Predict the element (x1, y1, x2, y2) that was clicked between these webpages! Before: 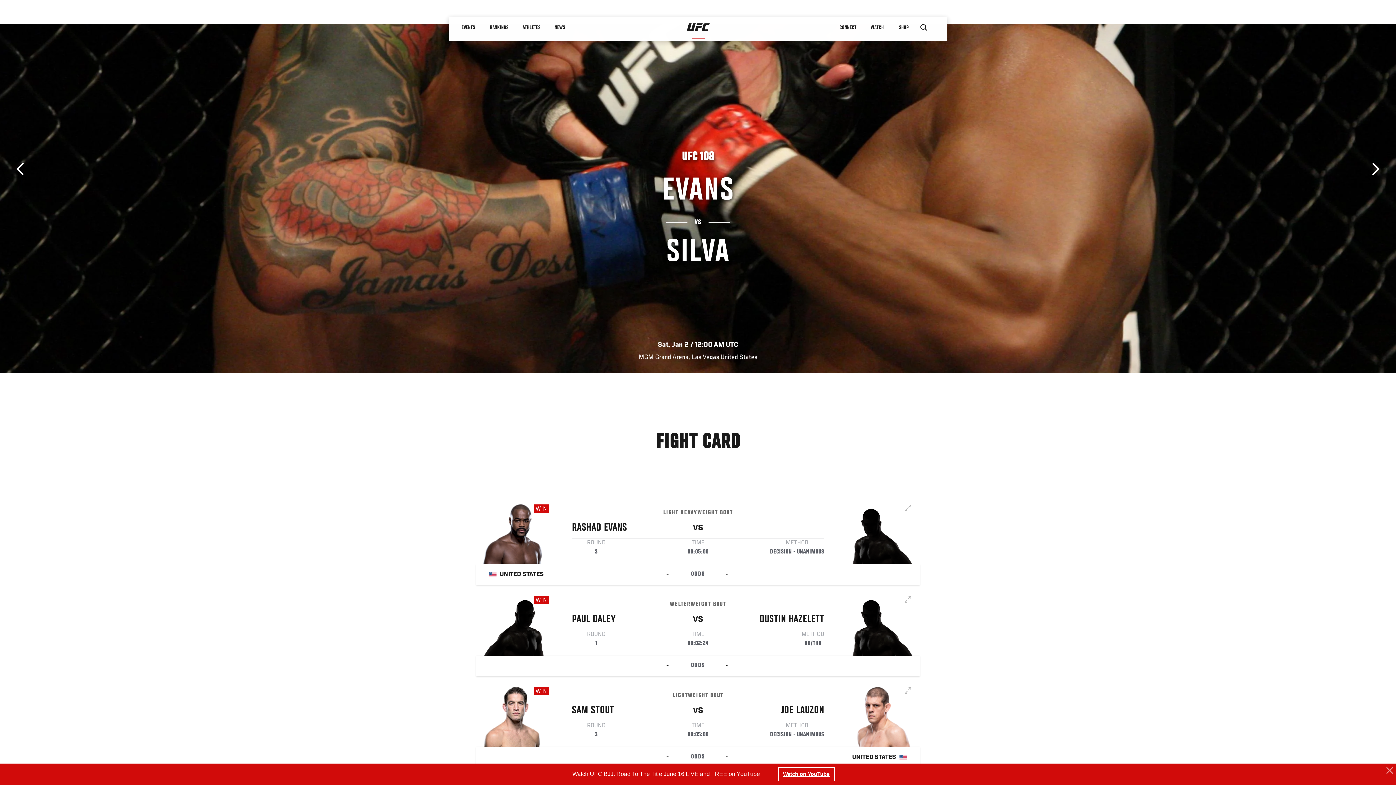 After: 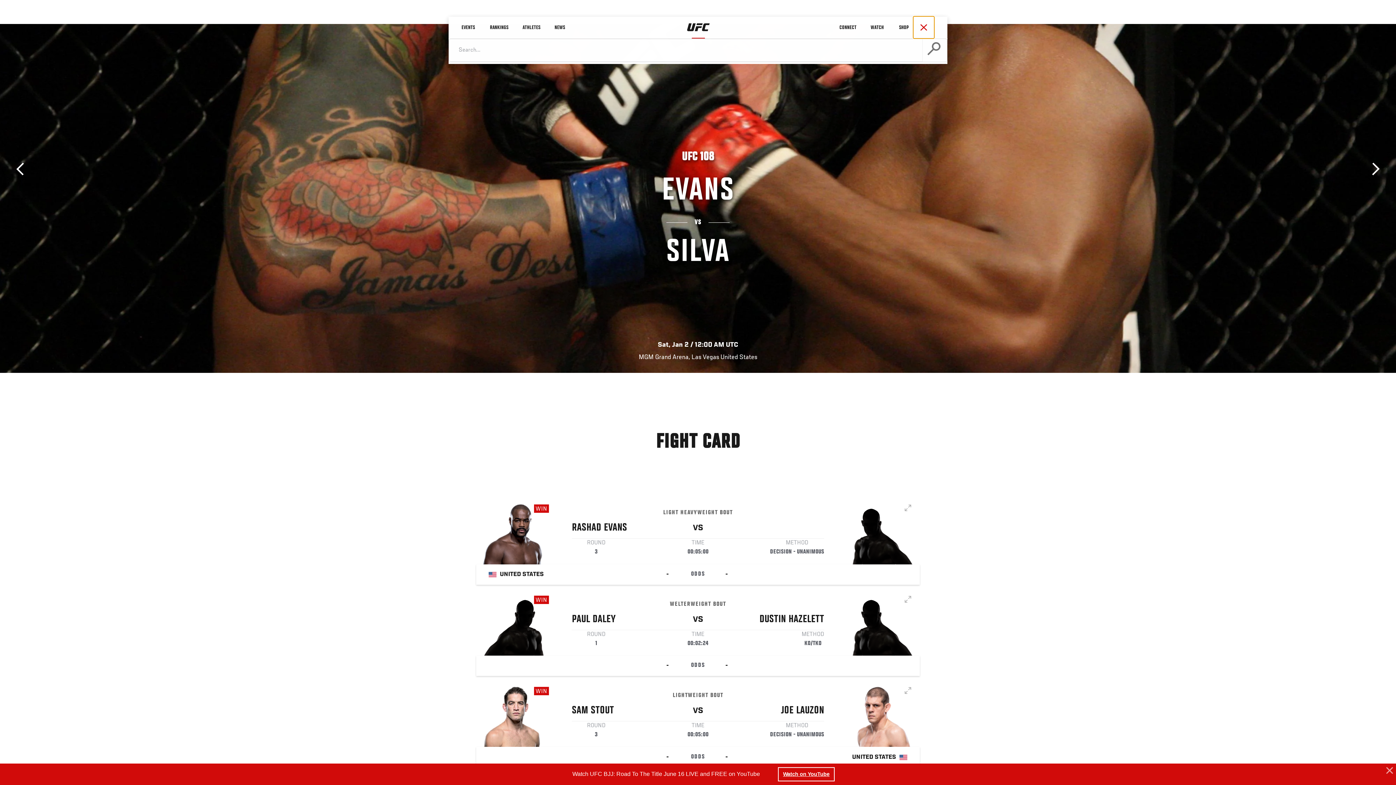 Action: bbox: (913, 16, 934, 38) label: Search panel toggle